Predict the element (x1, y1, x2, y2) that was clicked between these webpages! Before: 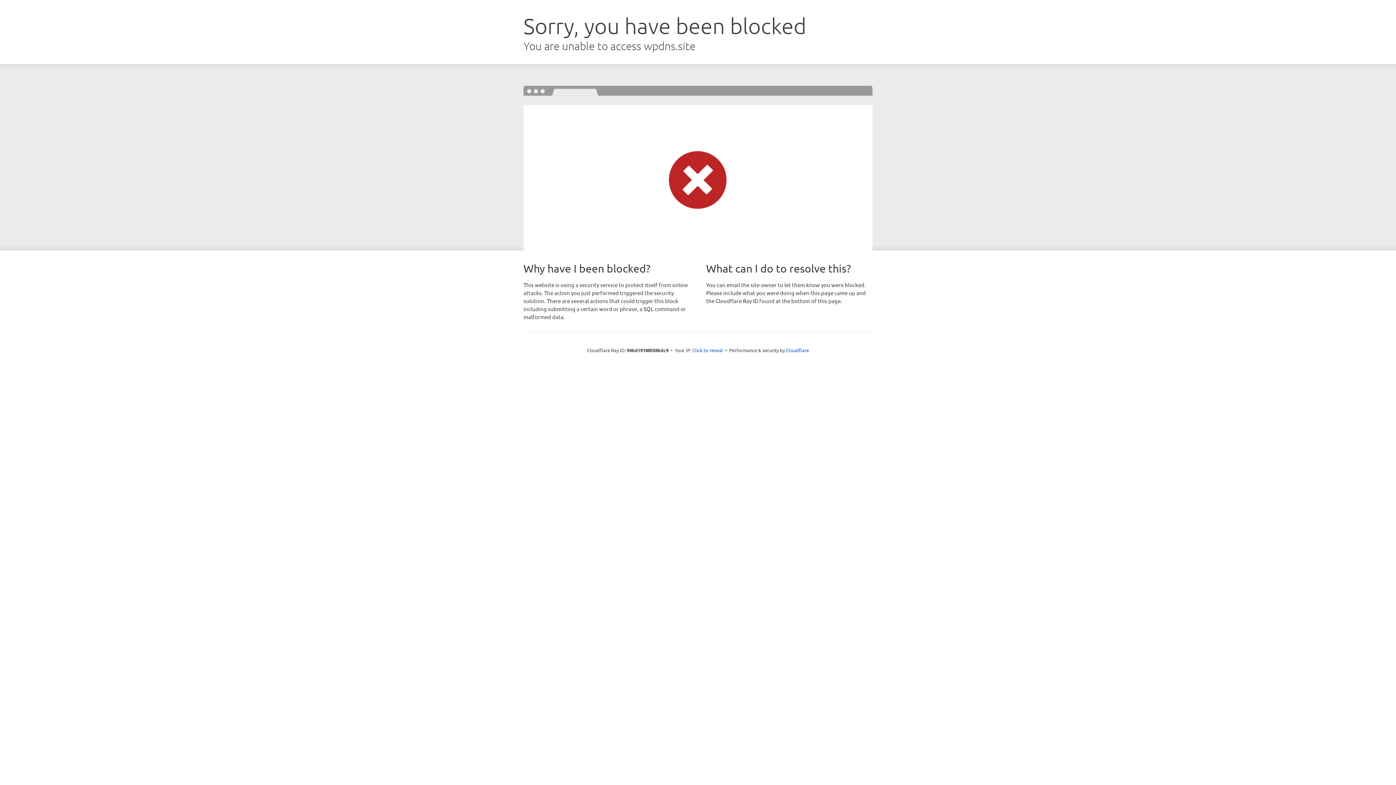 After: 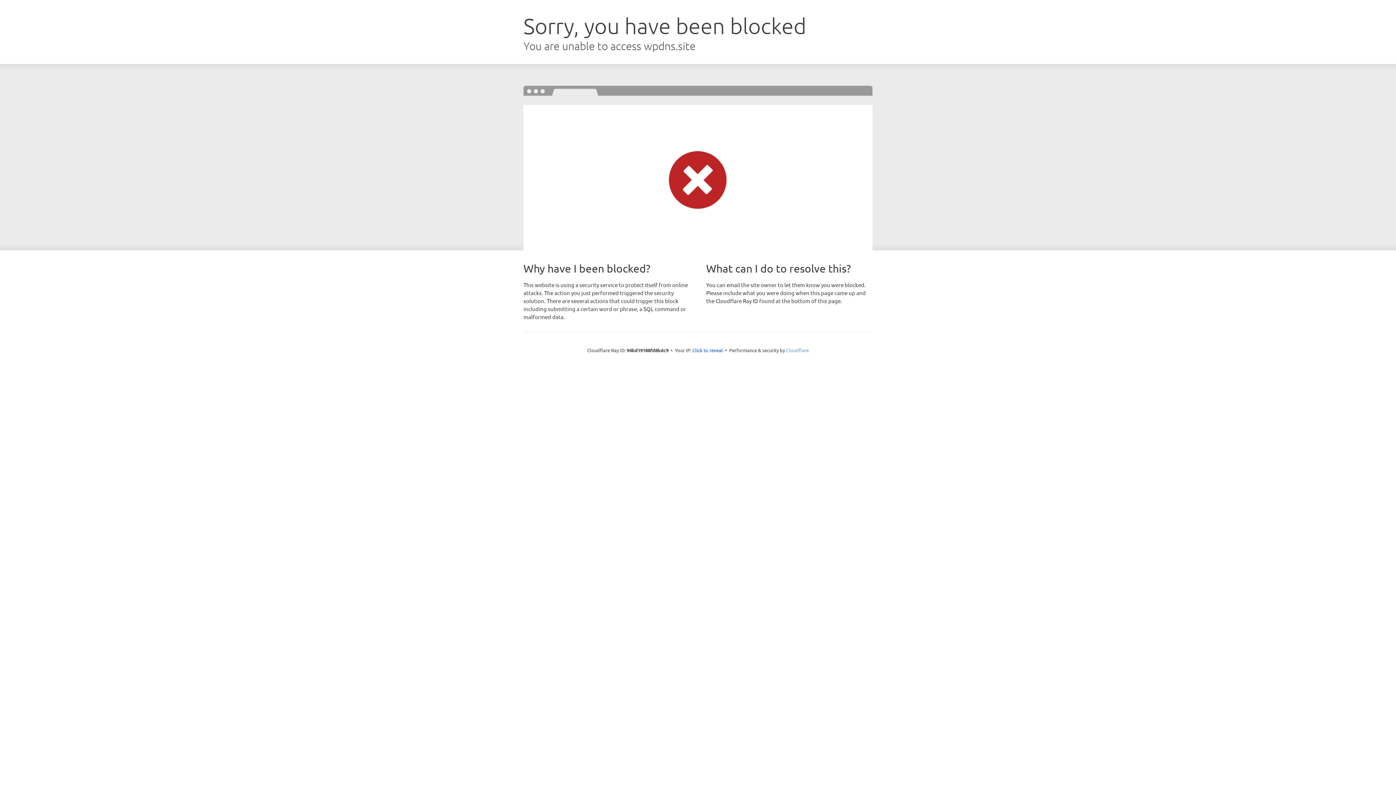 Action: bbox: (786, 347, 809, 353) label: Cloudflare